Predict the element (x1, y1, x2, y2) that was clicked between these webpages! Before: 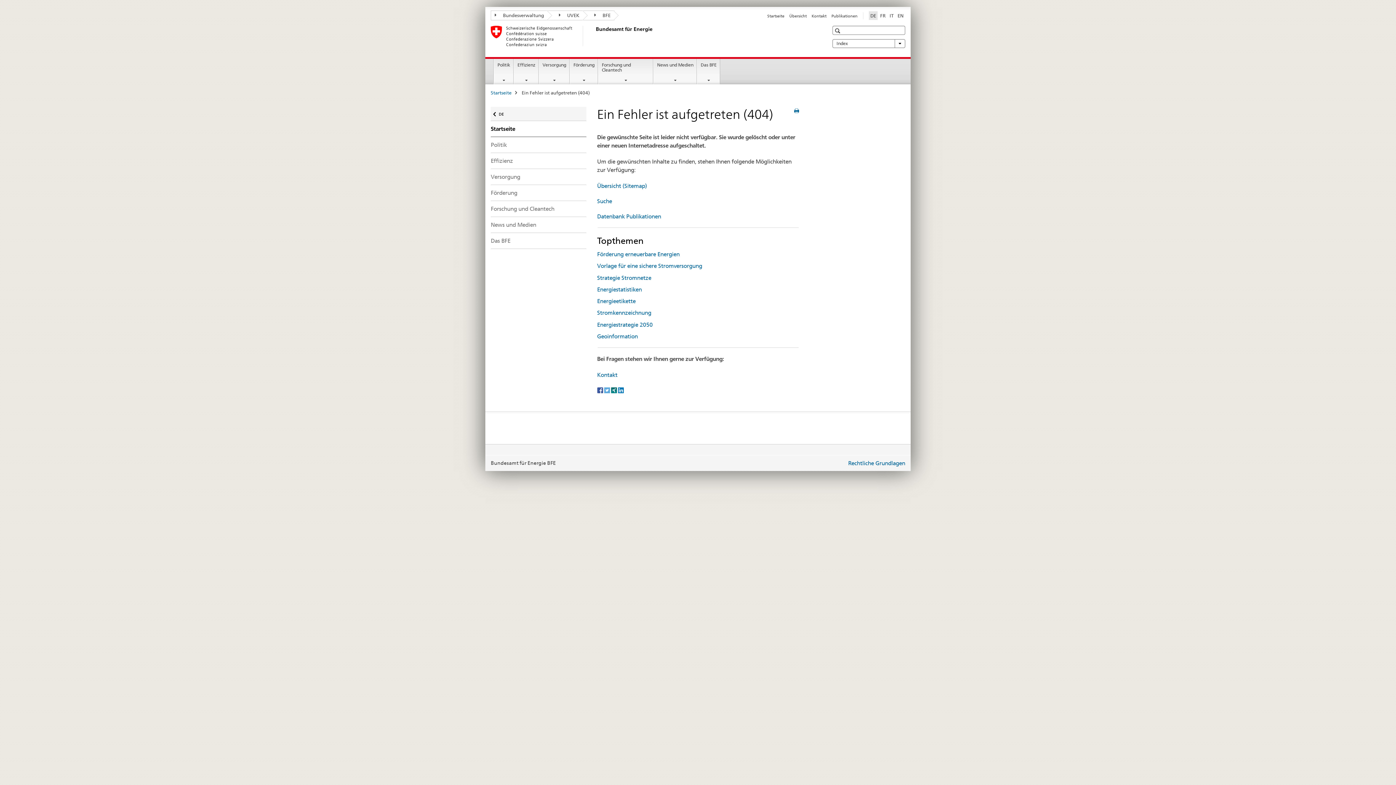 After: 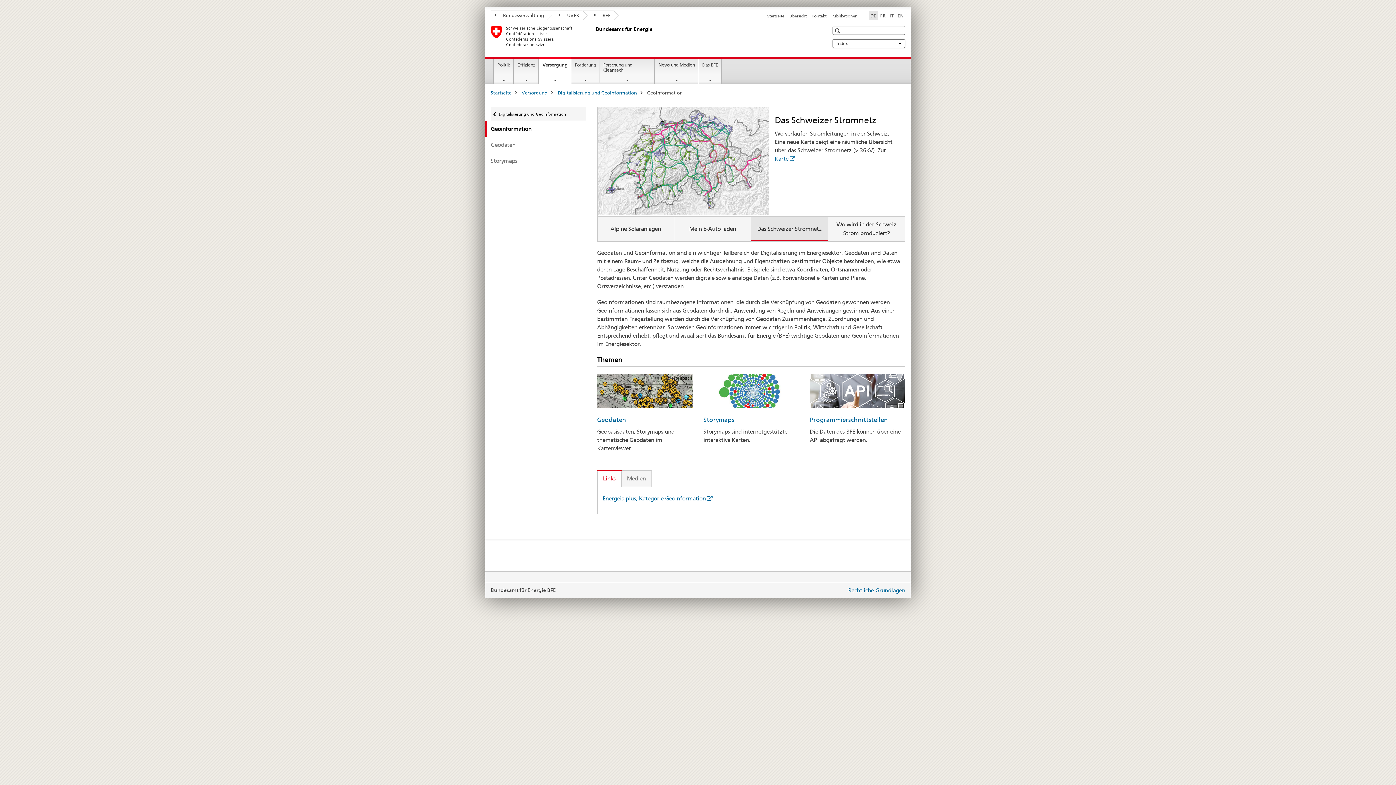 Action: bbox: (597, 333, 638, 339) label: Geoinformation